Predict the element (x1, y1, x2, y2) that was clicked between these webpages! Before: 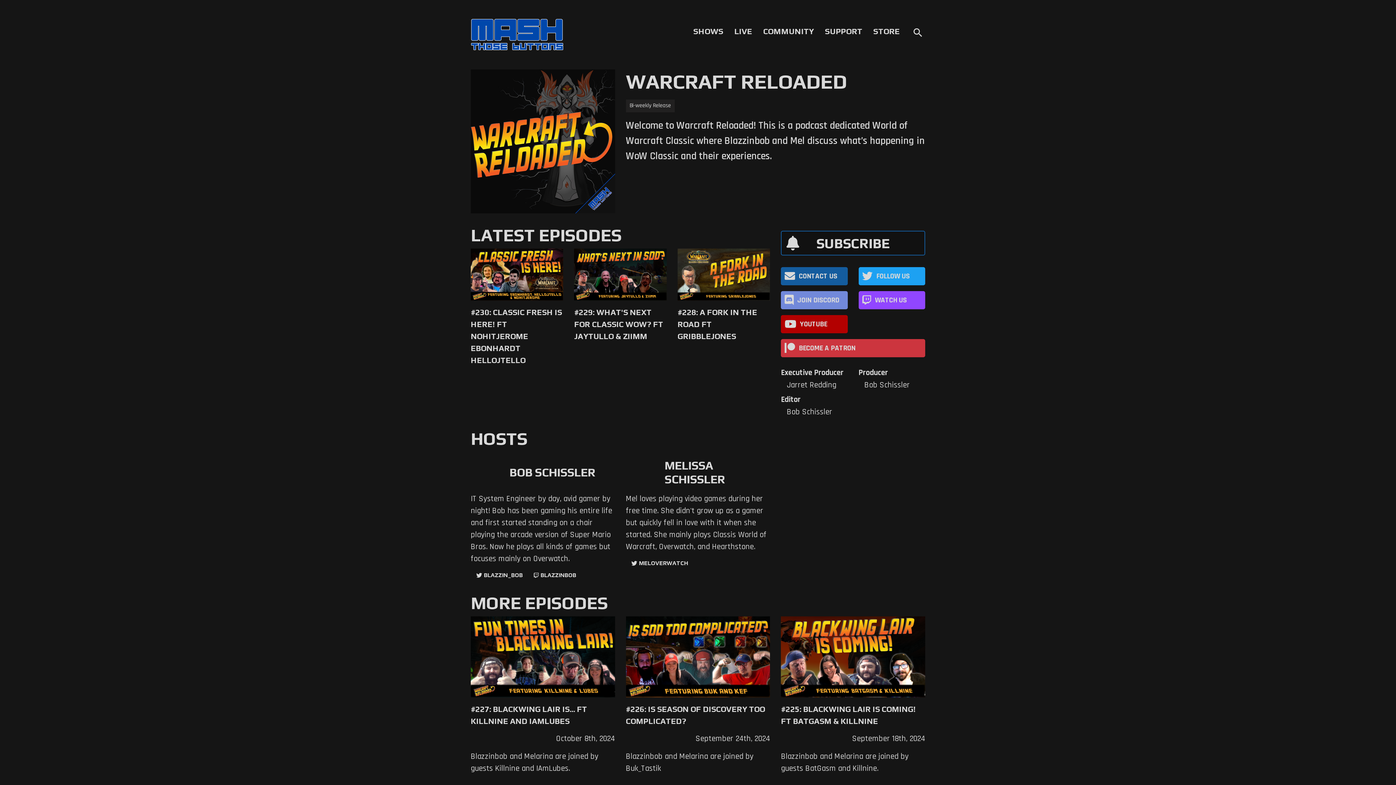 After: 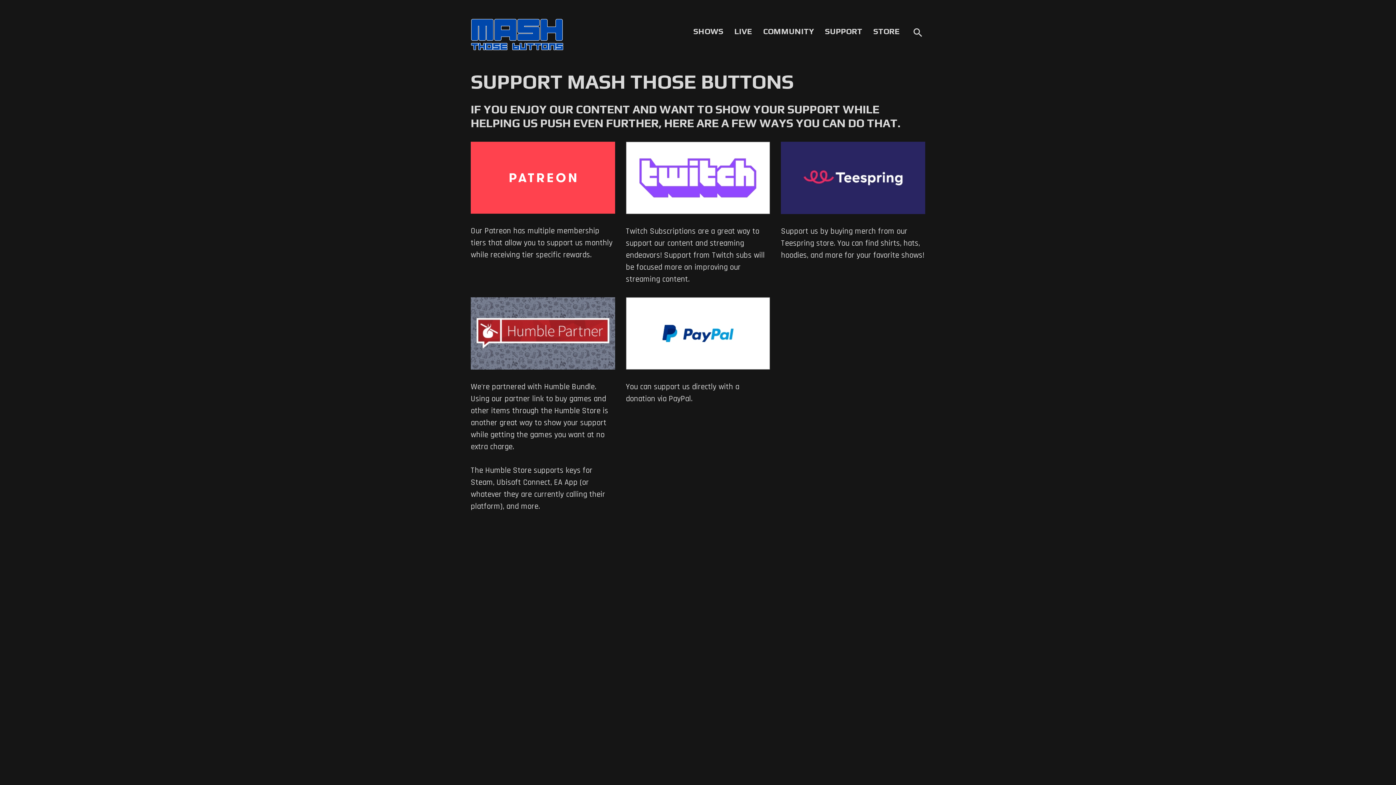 Action: label: SUPPORT bbox: (825, 26, 862, 36)